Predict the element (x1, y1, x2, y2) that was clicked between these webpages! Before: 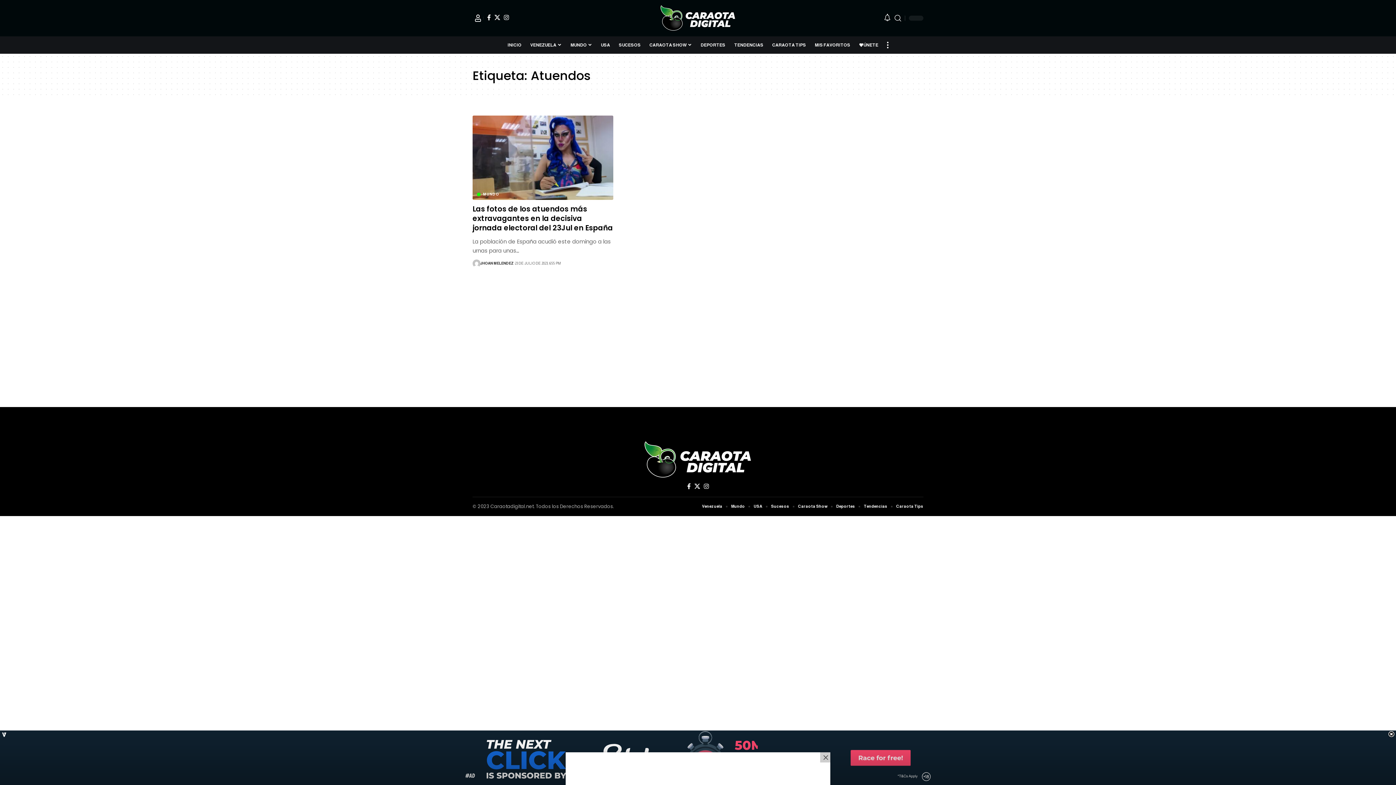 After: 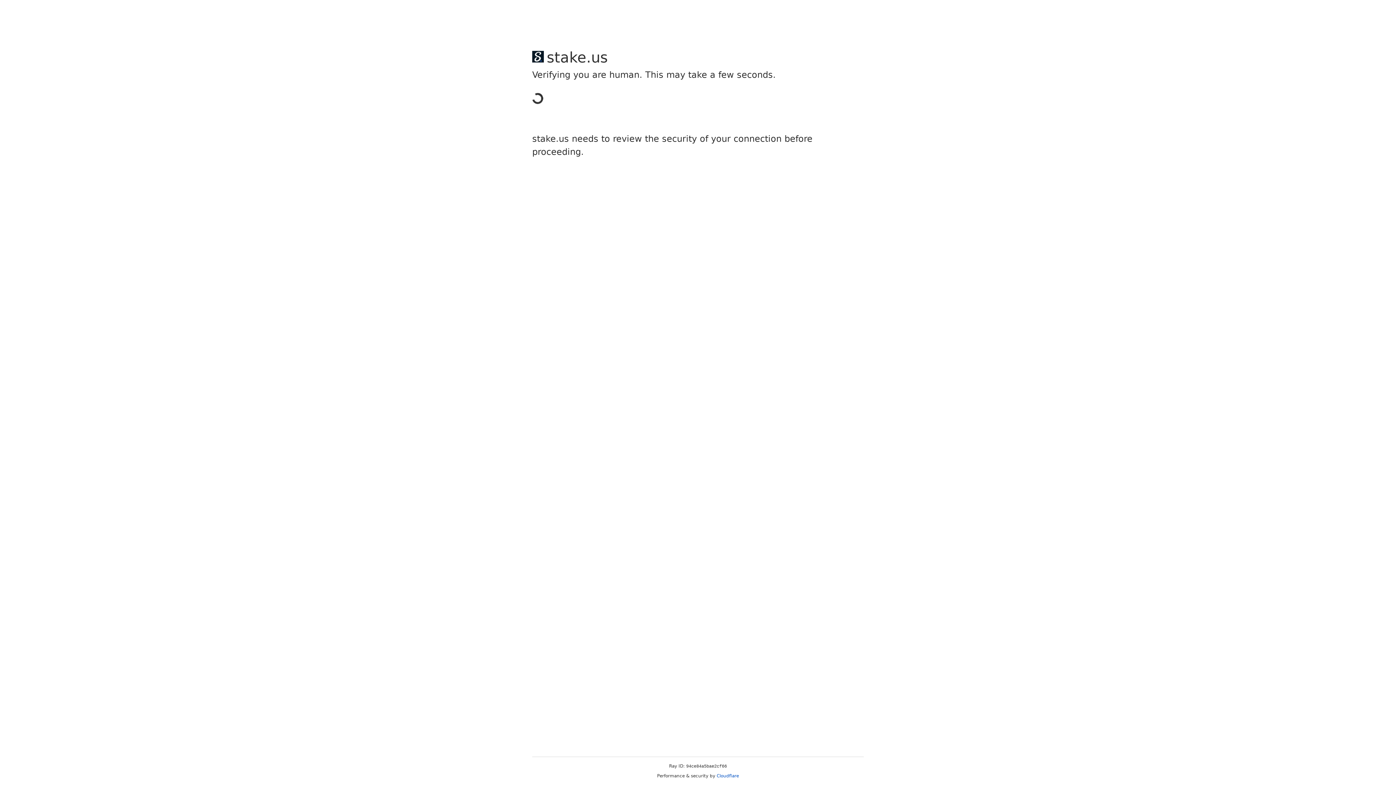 Action: bbox: (696, 37, 729, 52) label: DEPORTES